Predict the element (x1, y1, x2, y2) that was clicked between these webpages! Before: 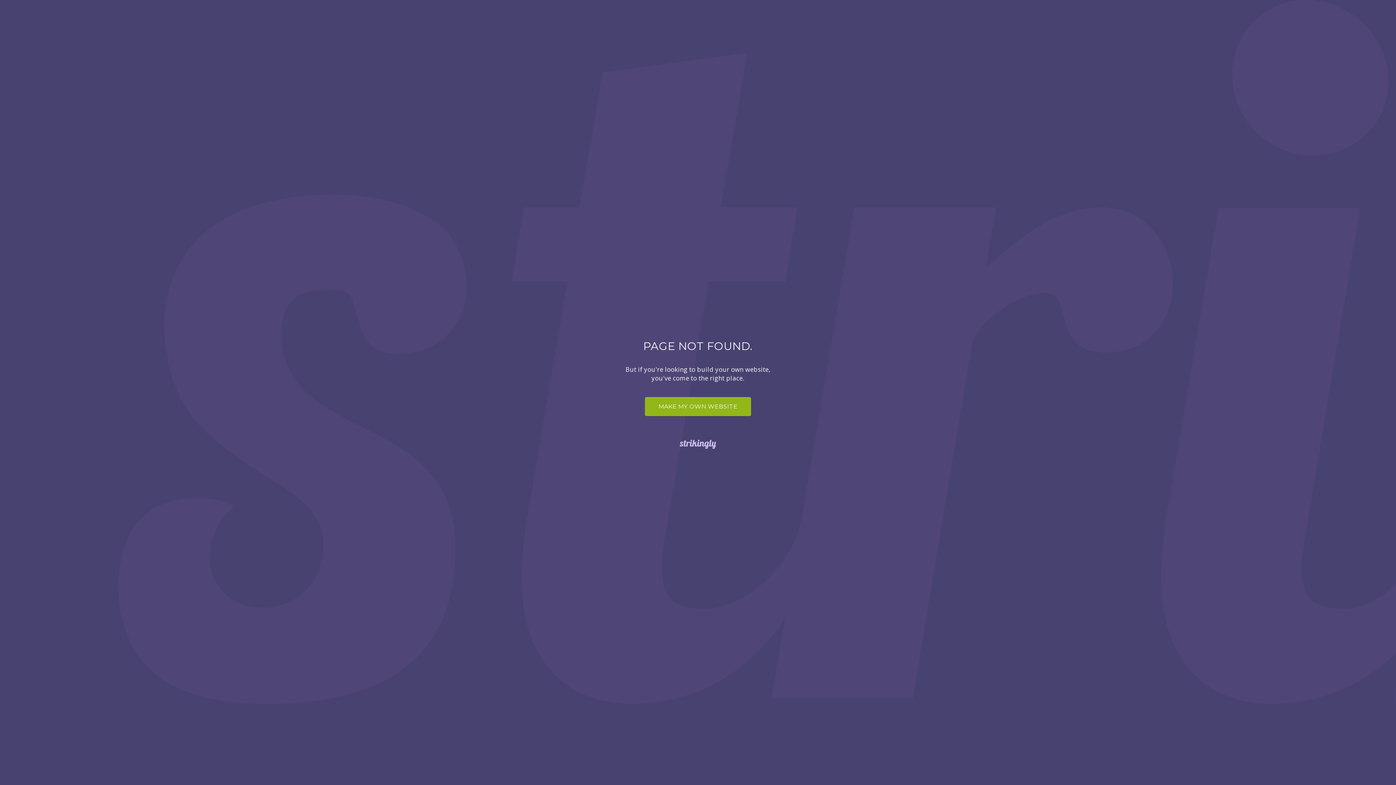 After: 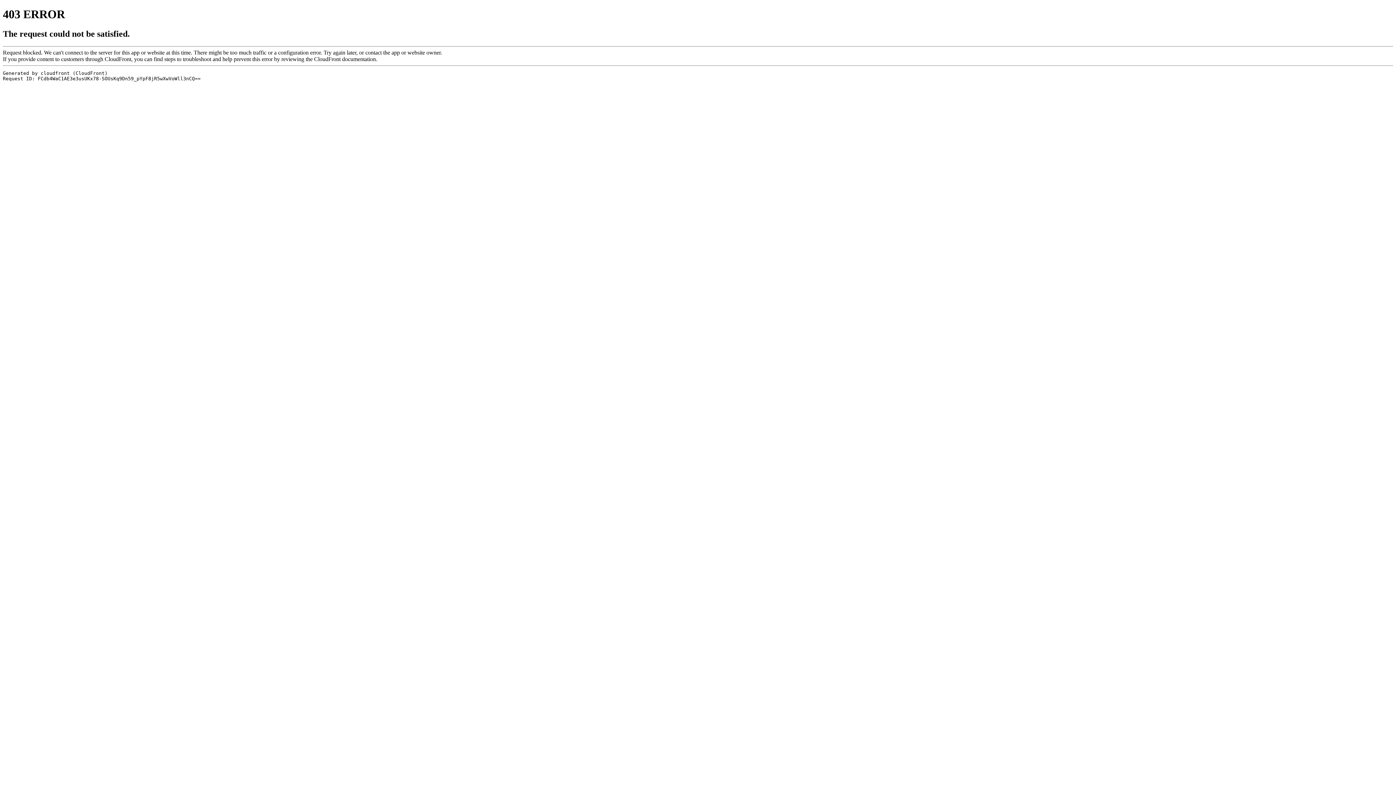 Action: bbox: (0, 438, 1396, 450)